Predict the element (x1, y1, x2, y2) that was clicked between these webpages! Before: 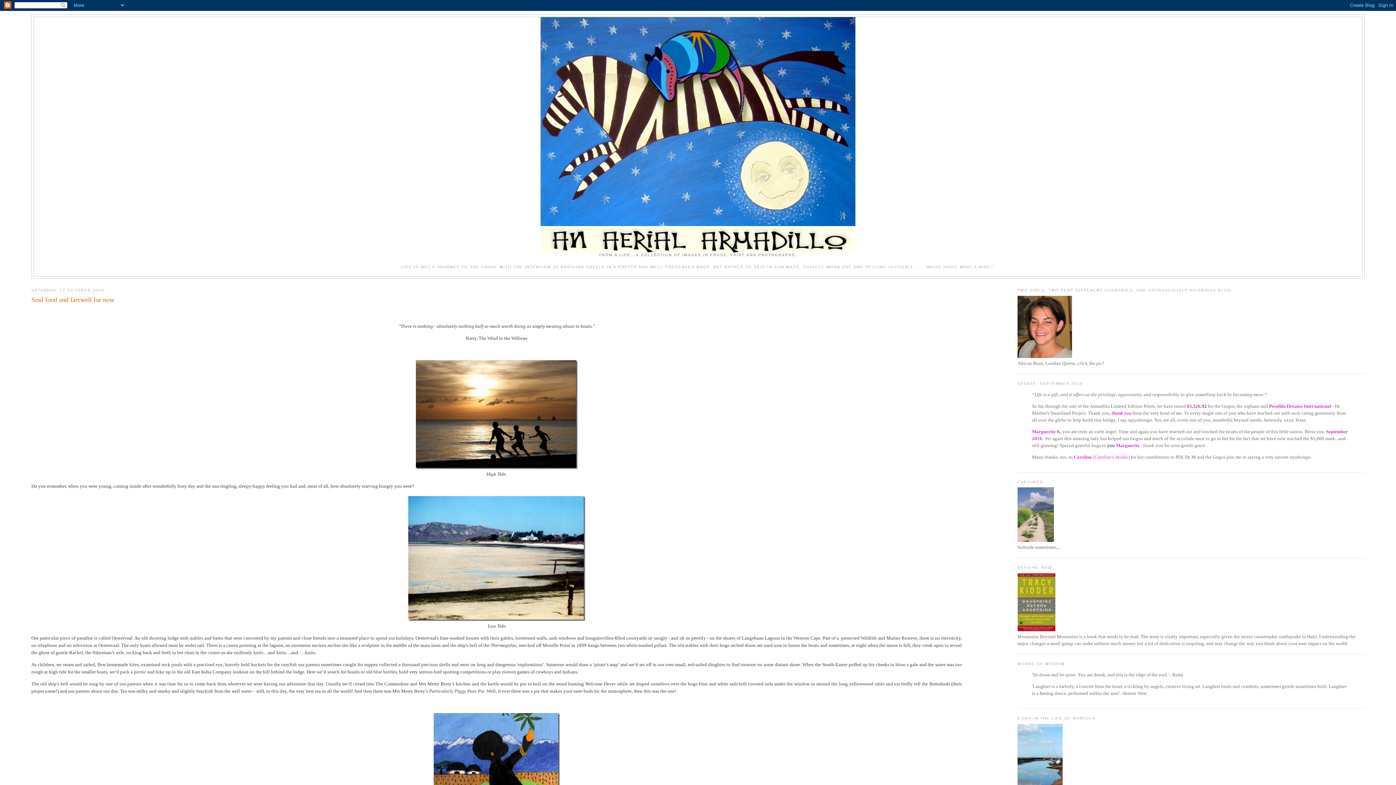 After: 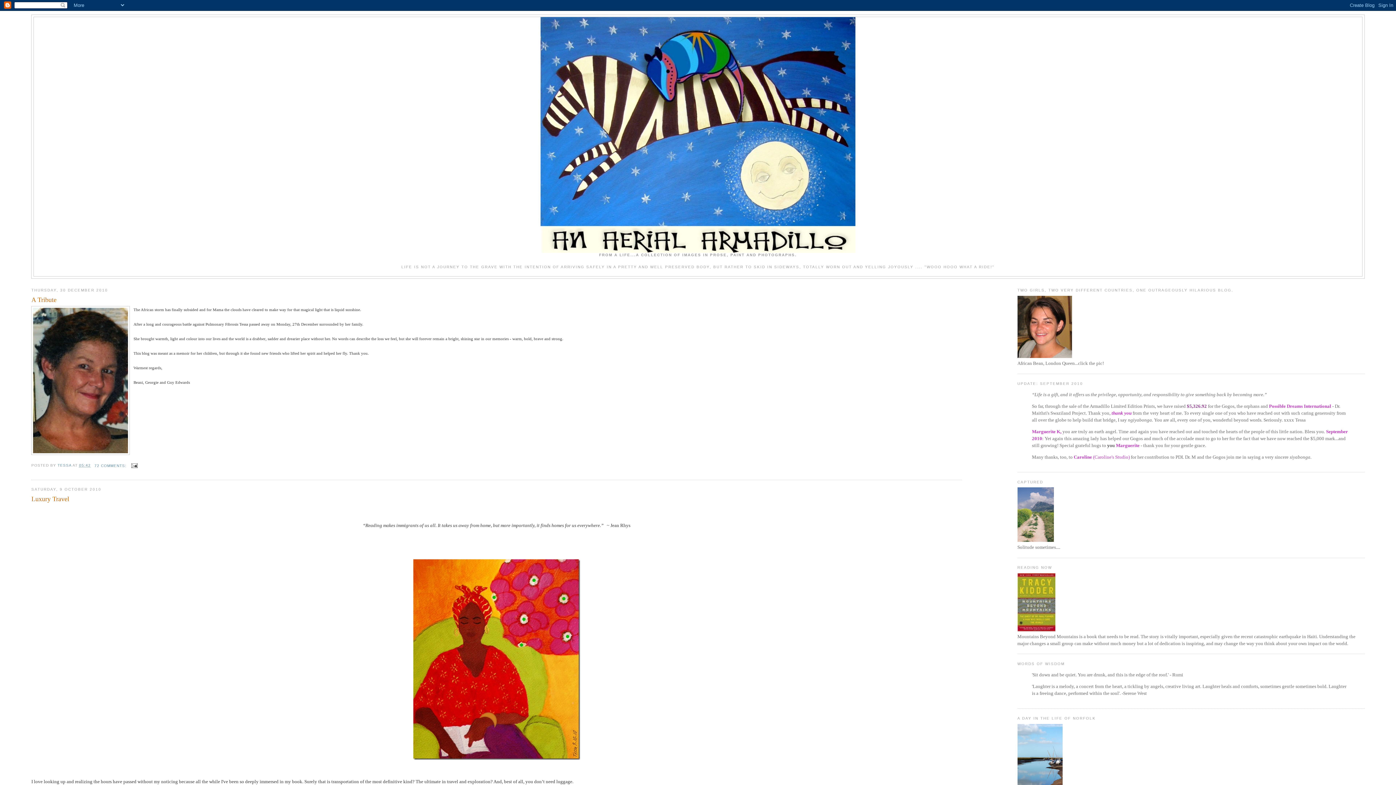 Action: bbox: (33, 17, 1362, 253)